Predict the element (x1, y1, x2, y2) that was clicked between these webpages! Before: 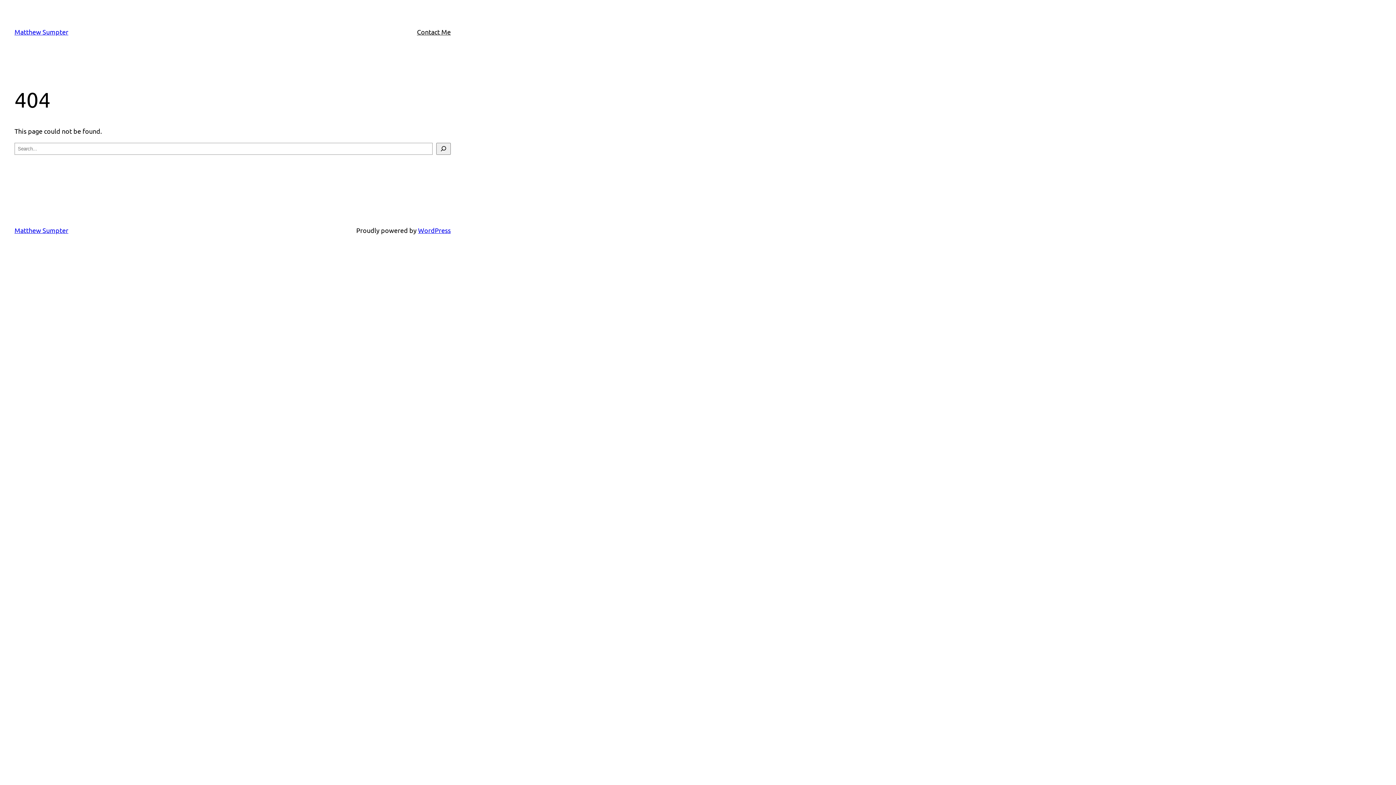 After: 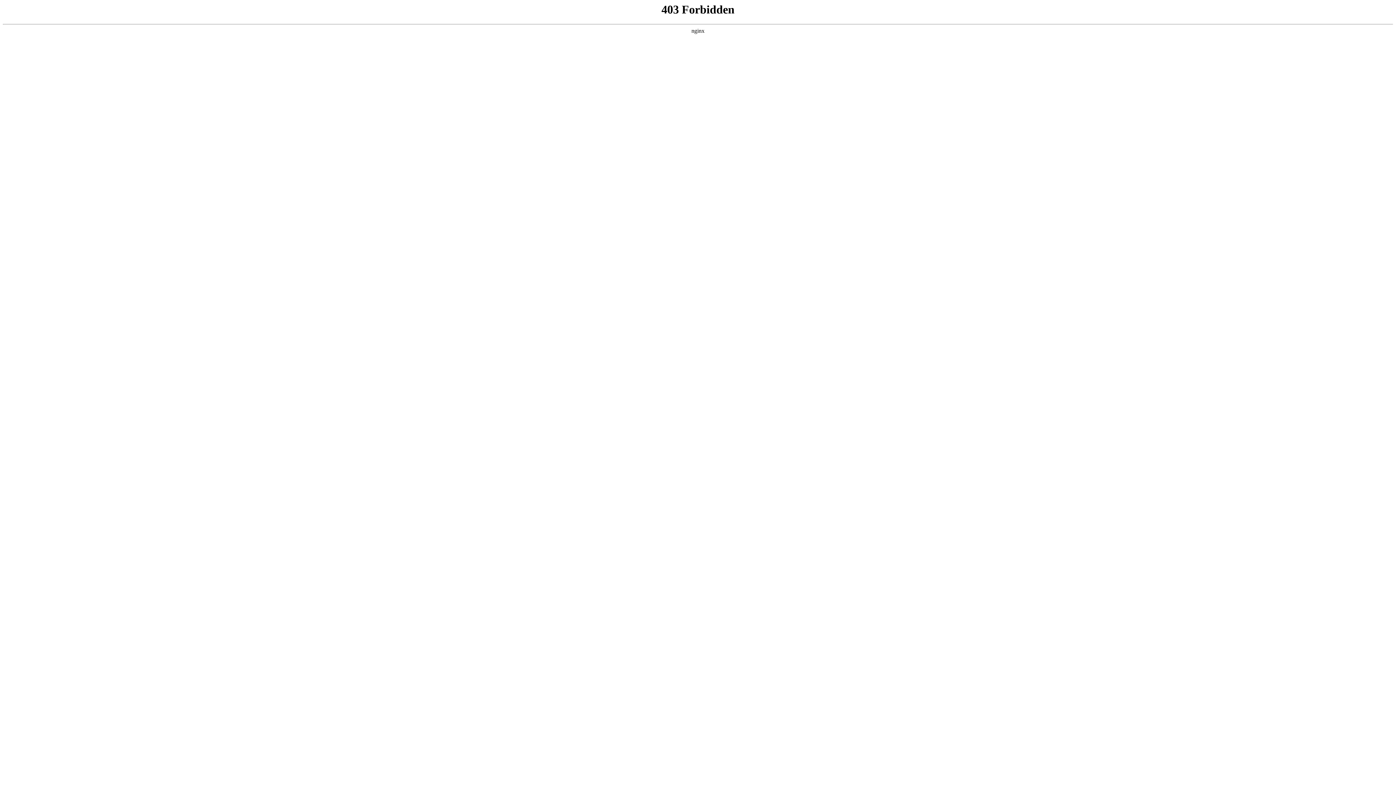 Action: bbox: (418, 226, 450, 234) label: WordPress